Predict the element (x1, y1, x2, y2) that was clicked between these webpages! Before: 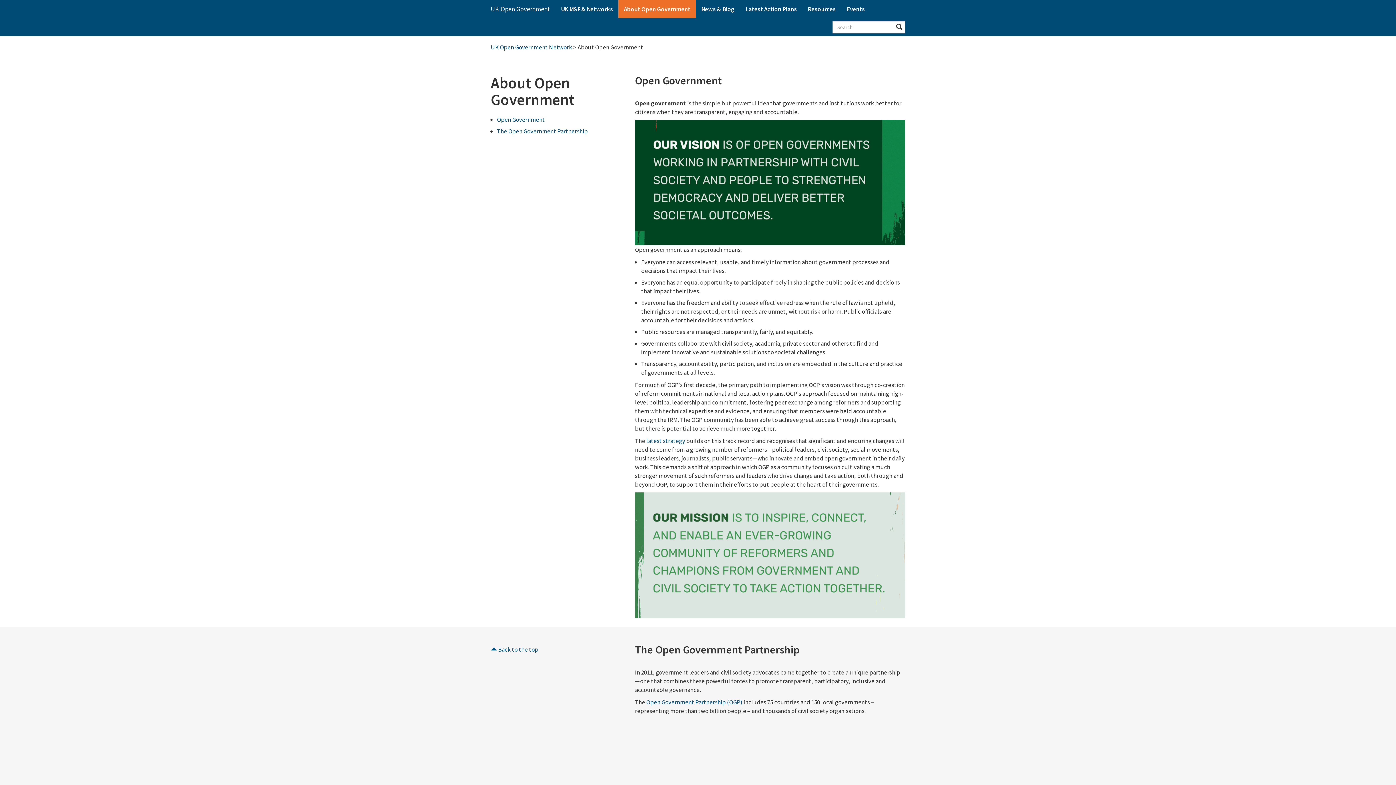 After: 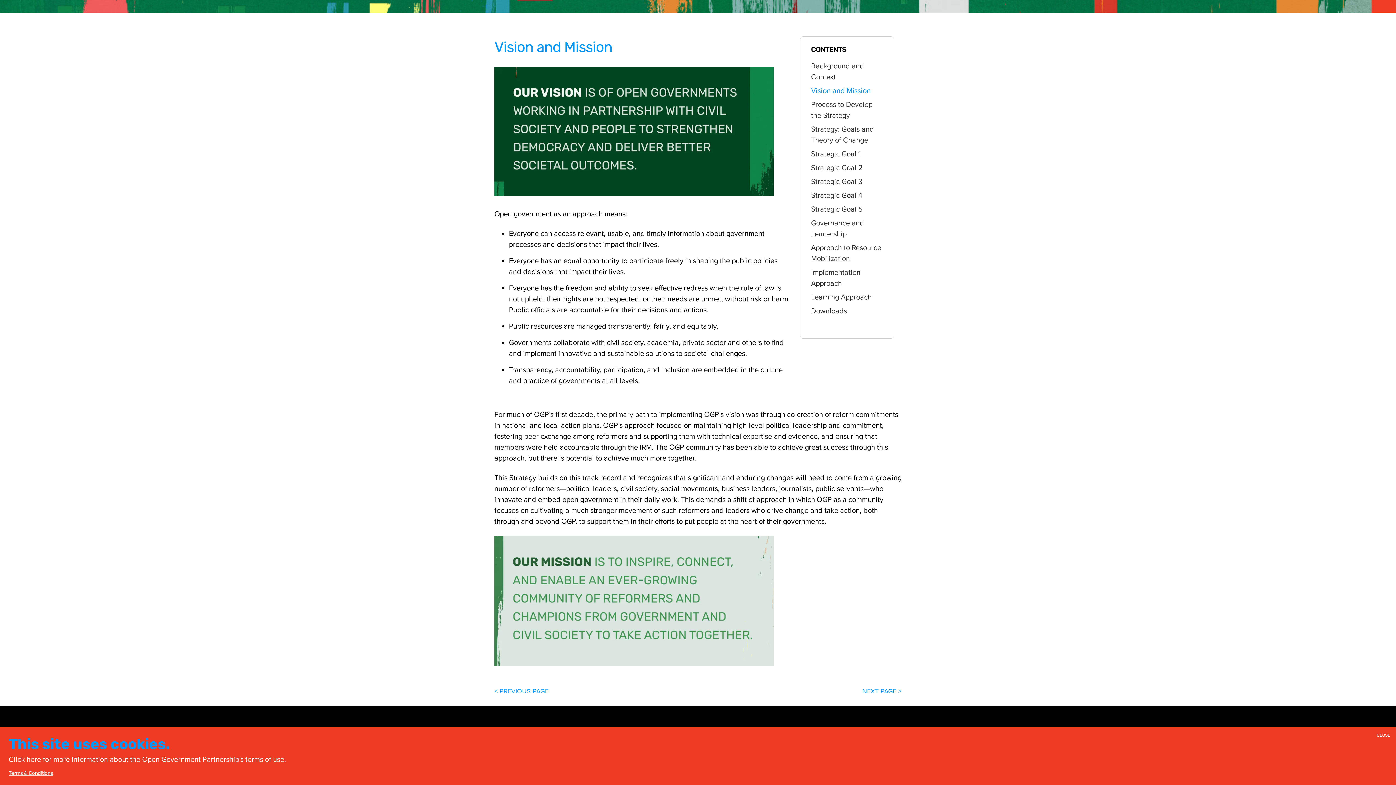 Action: bbox: (645, 437, 685, 445) label:  latest strategy